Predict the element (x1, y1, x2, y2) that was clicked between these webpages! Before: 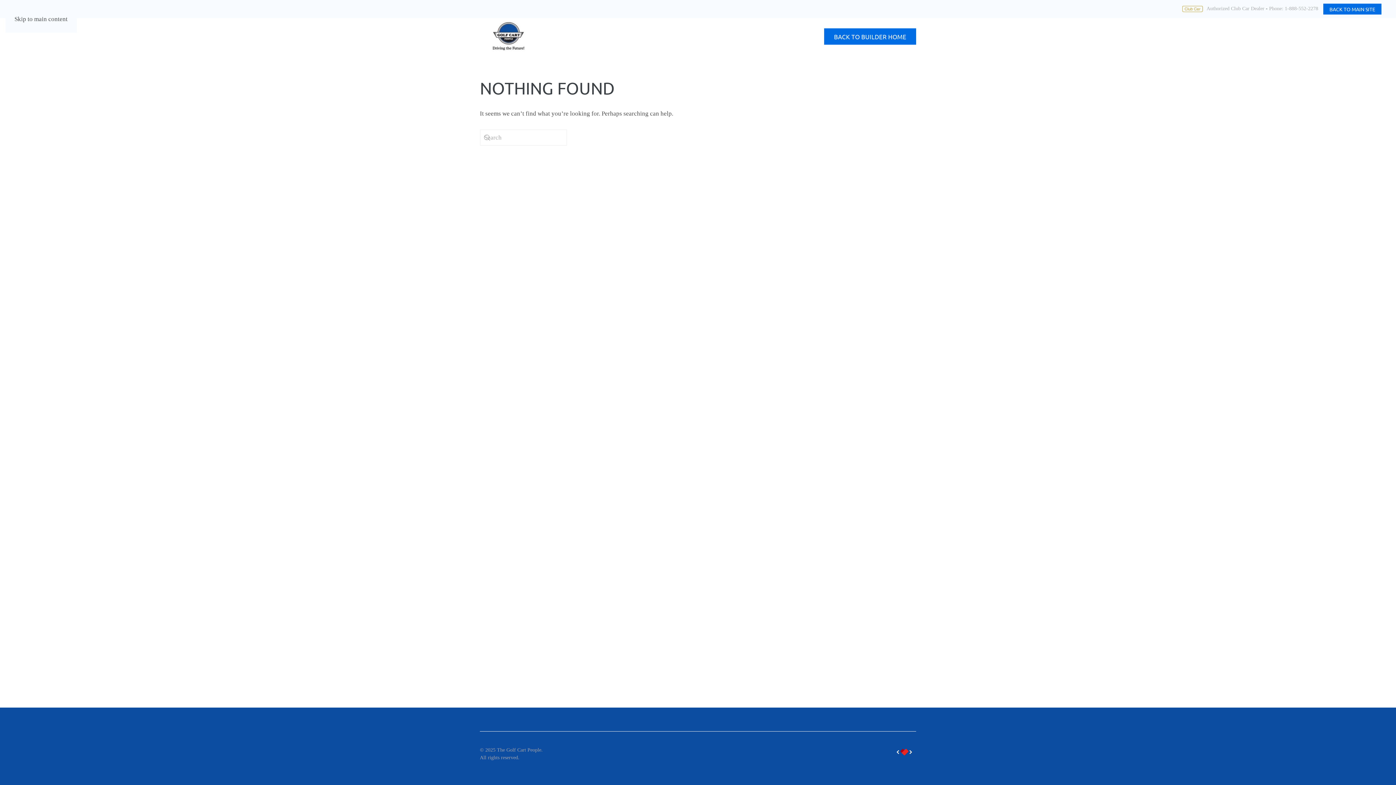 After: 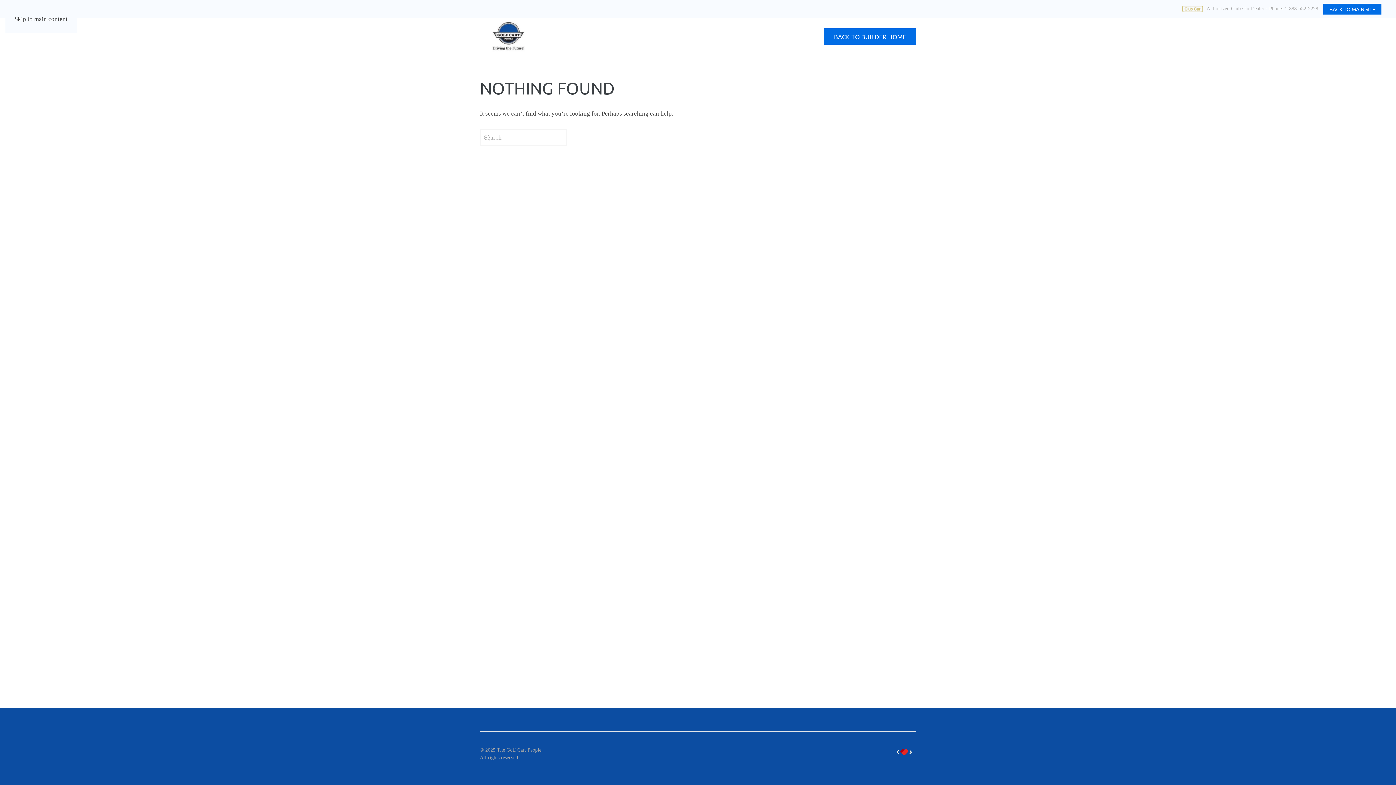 Action: bbox: (892, 748, 916, 755)